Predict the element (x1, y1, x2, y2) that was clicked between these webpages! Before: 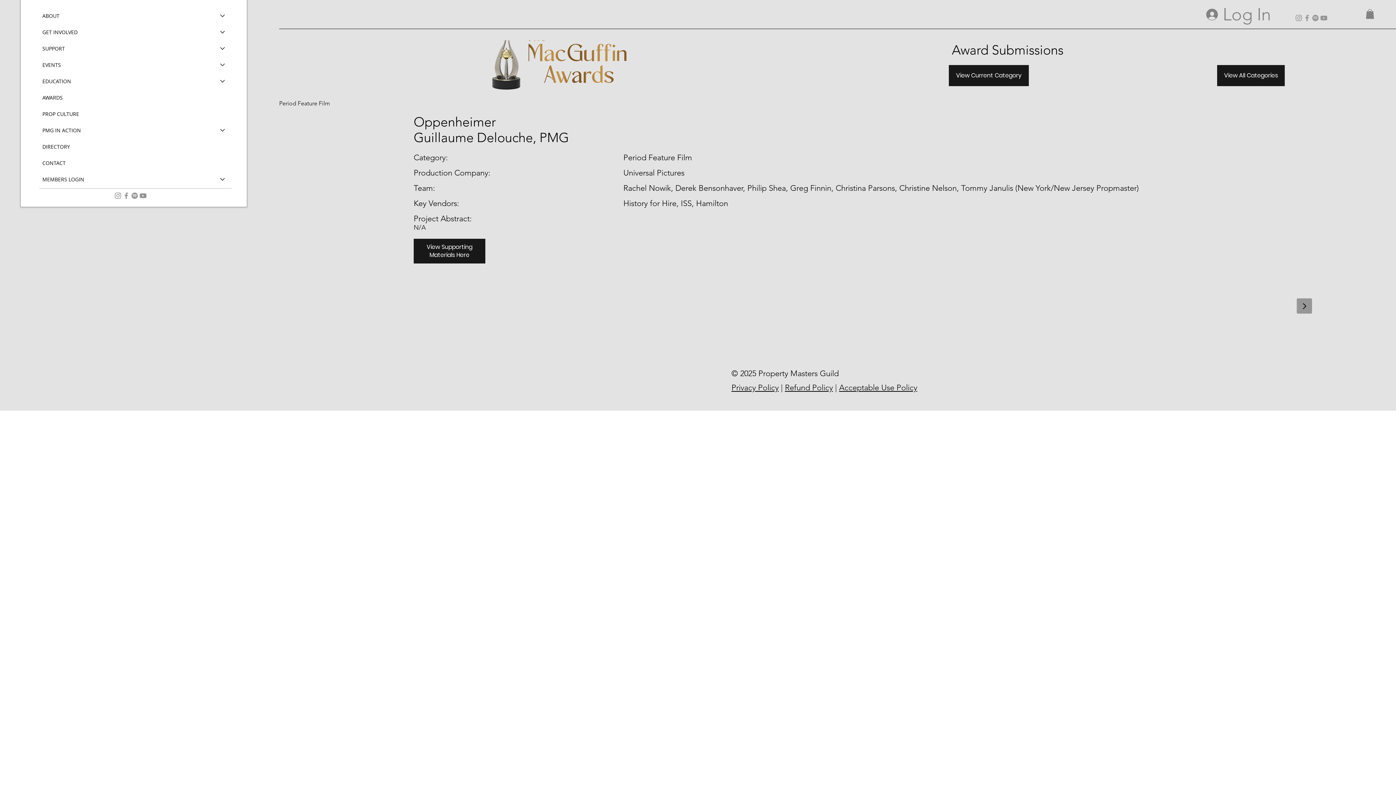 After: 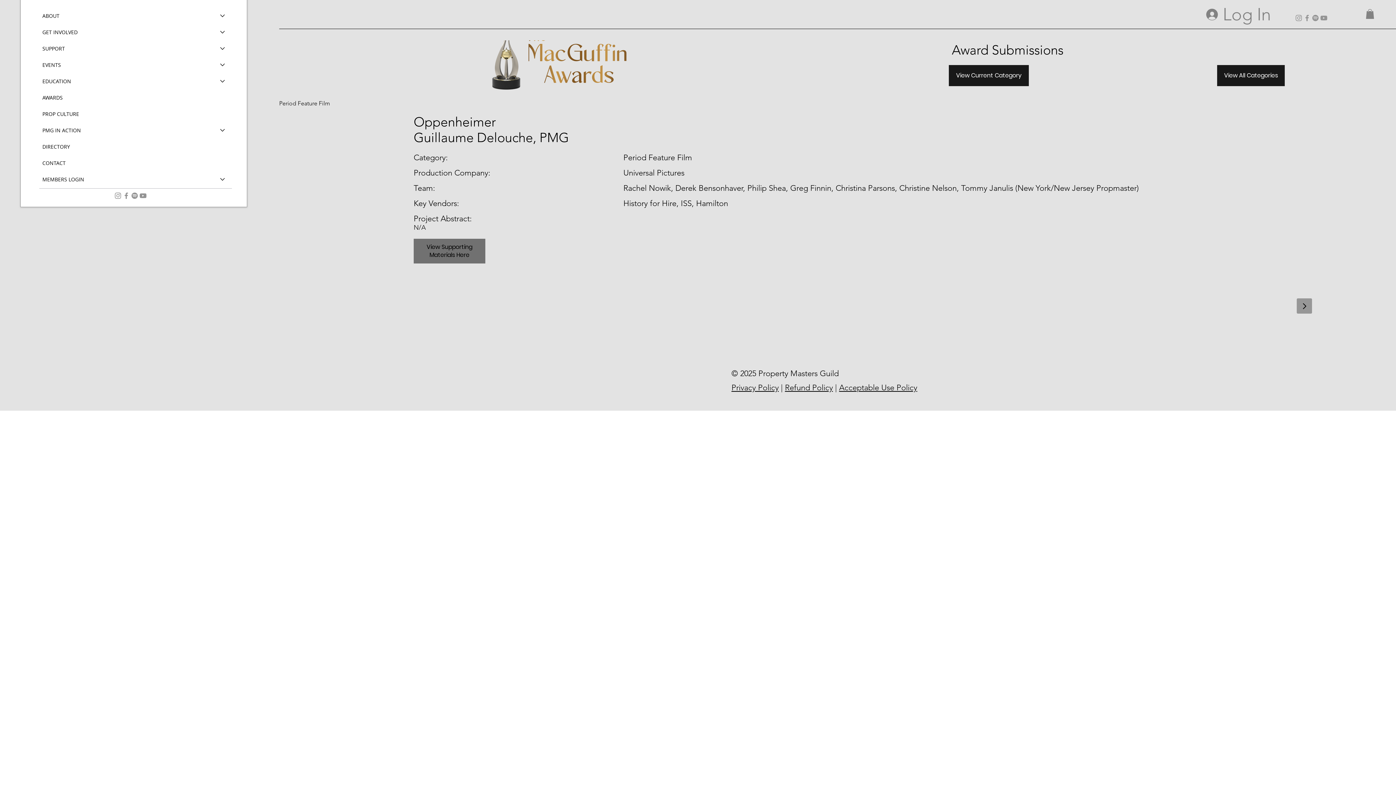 Action: bbox: (413, 238, 485, 263) label: View Supporting Materials Here